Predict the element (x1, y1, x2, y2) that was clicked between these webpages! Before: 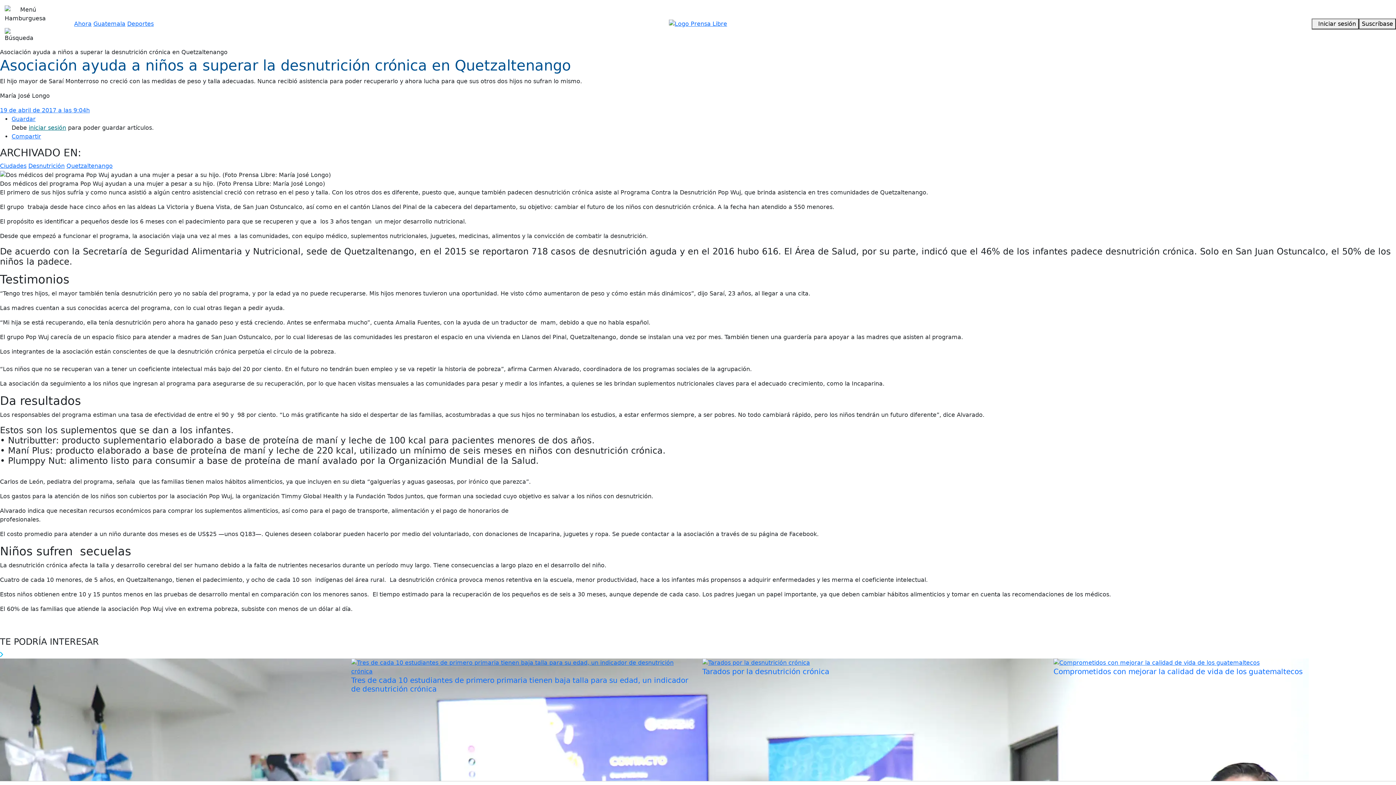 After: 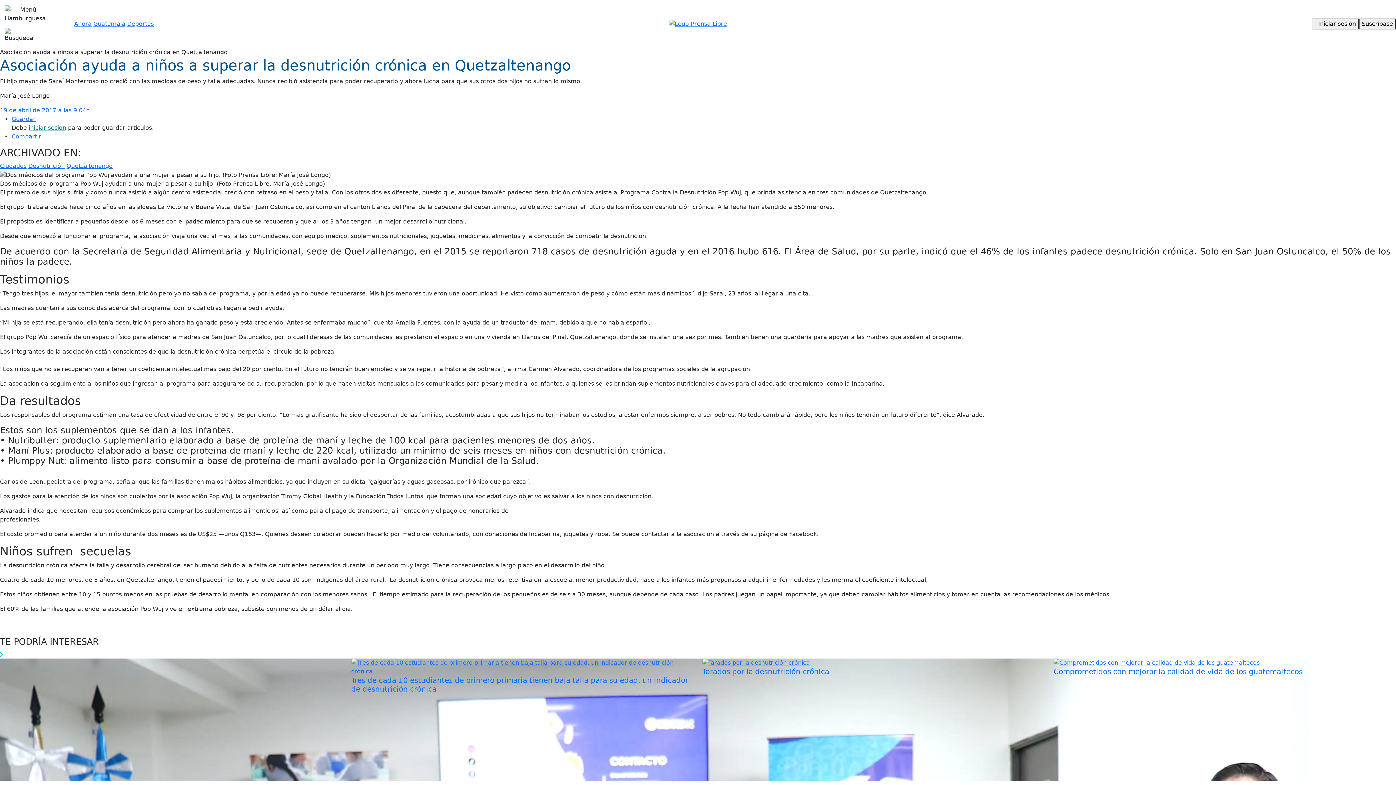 Action: label: iniciar sesión bbox: (28, 124, 66, 131)